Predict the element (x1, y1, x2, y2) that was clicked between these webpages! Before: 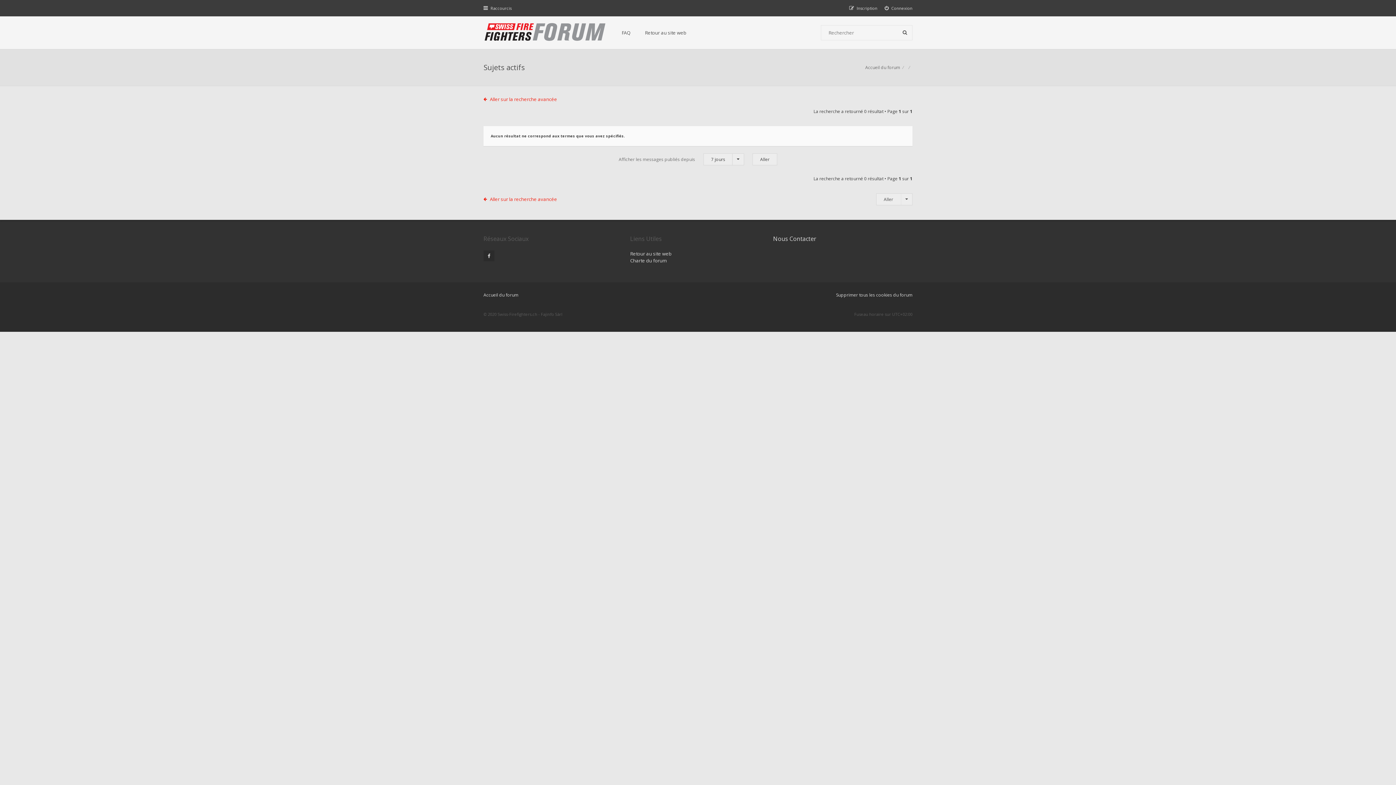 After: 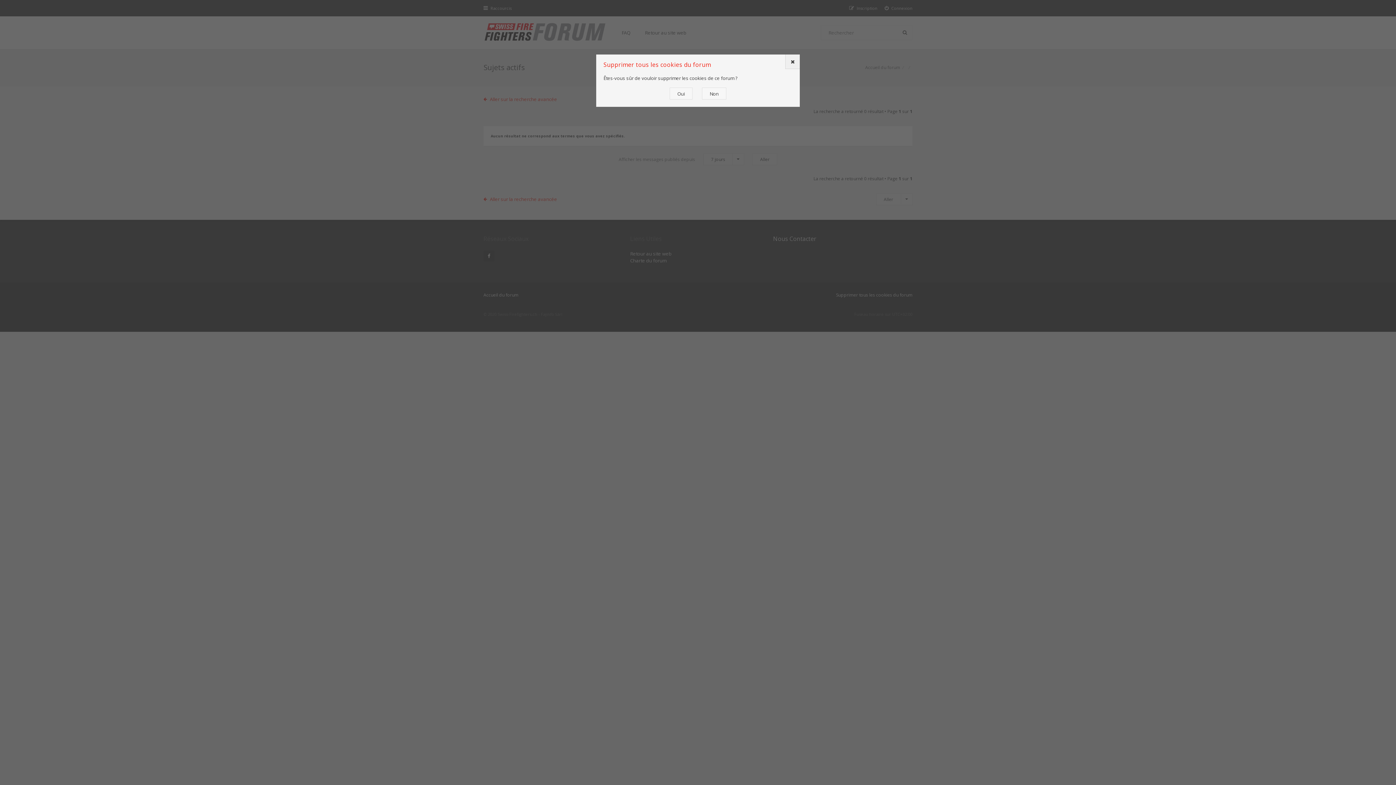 Action: bbox: (836, 292, 912, 298) label: Supprimer tous les cookies du forum